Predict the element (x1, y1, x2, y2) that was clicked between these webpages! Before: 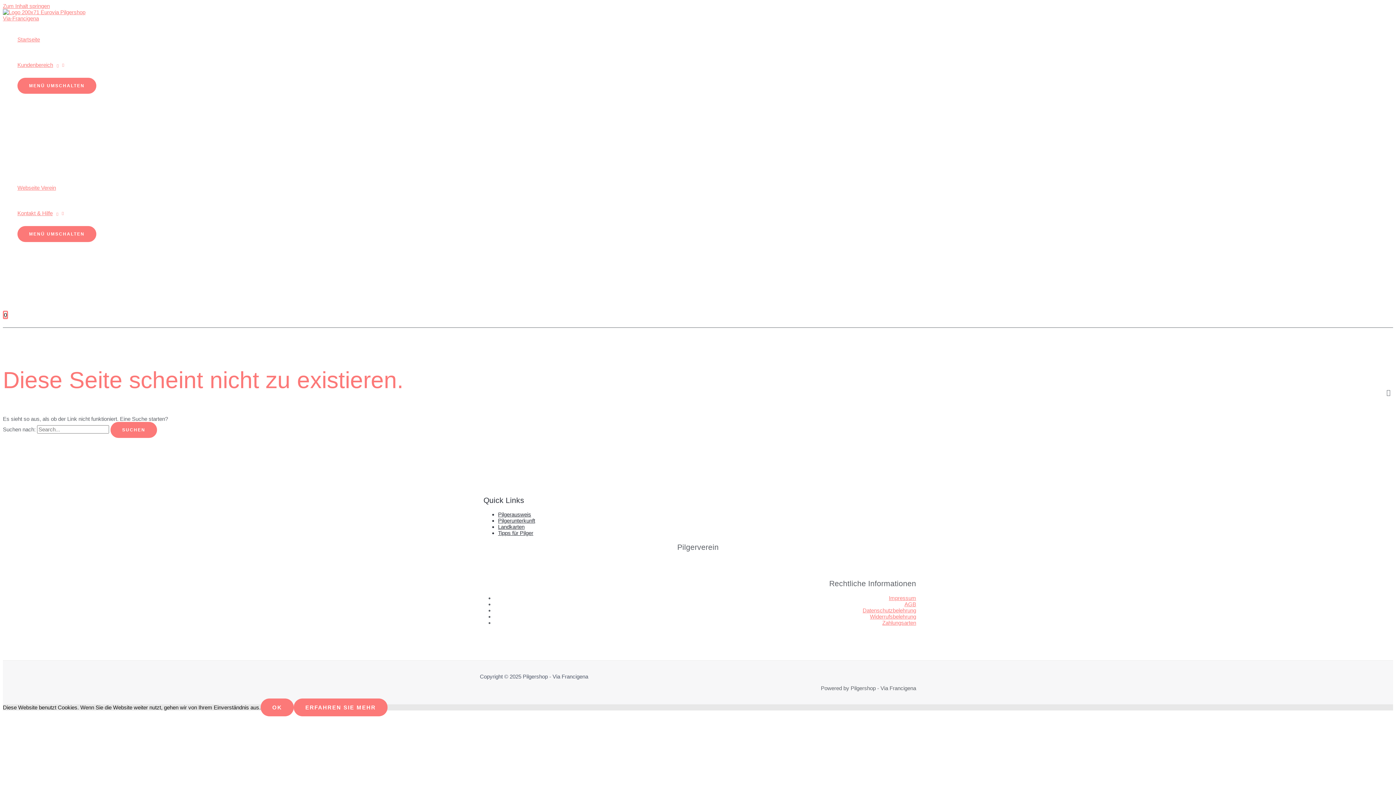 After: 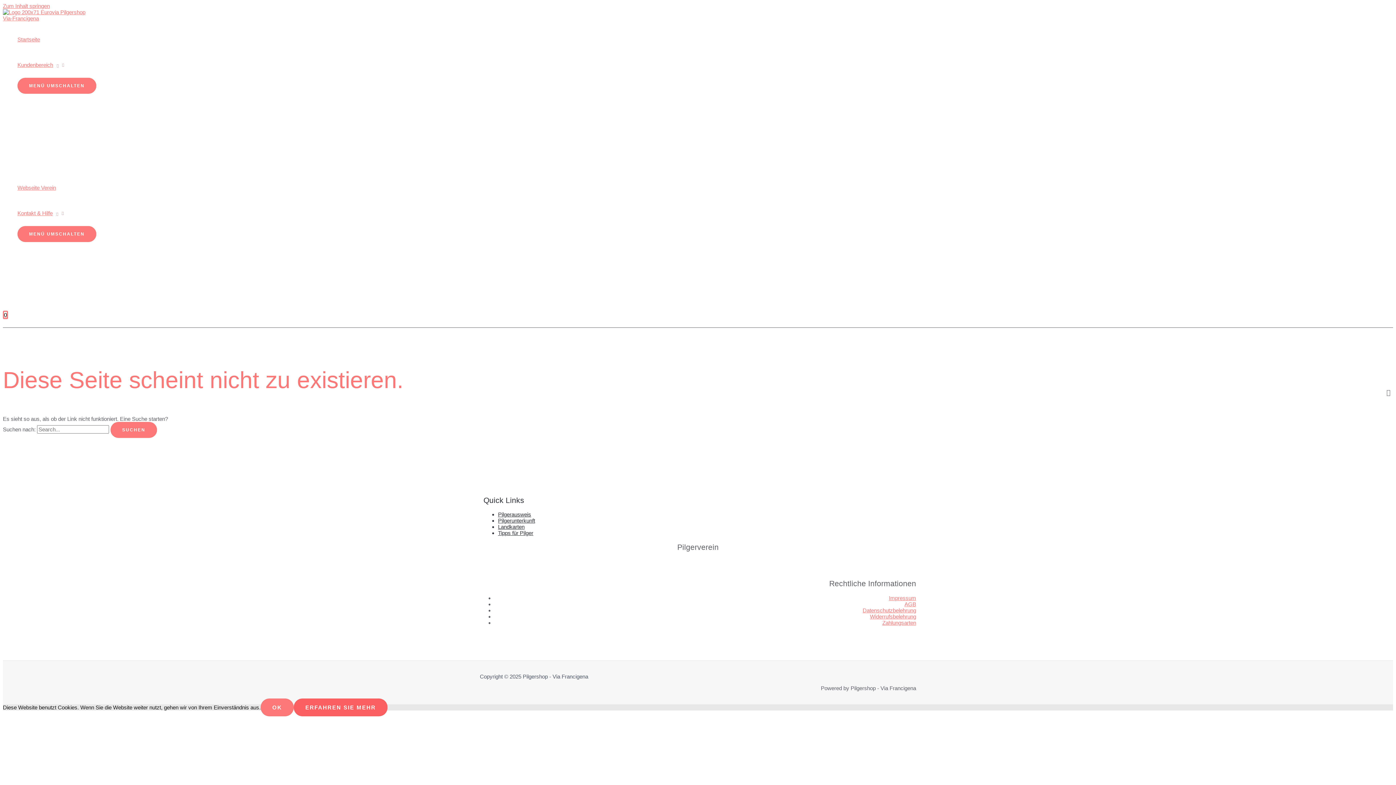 Action: label: Erfahren Sie mehr bbox: (293, 698, 387, 716)